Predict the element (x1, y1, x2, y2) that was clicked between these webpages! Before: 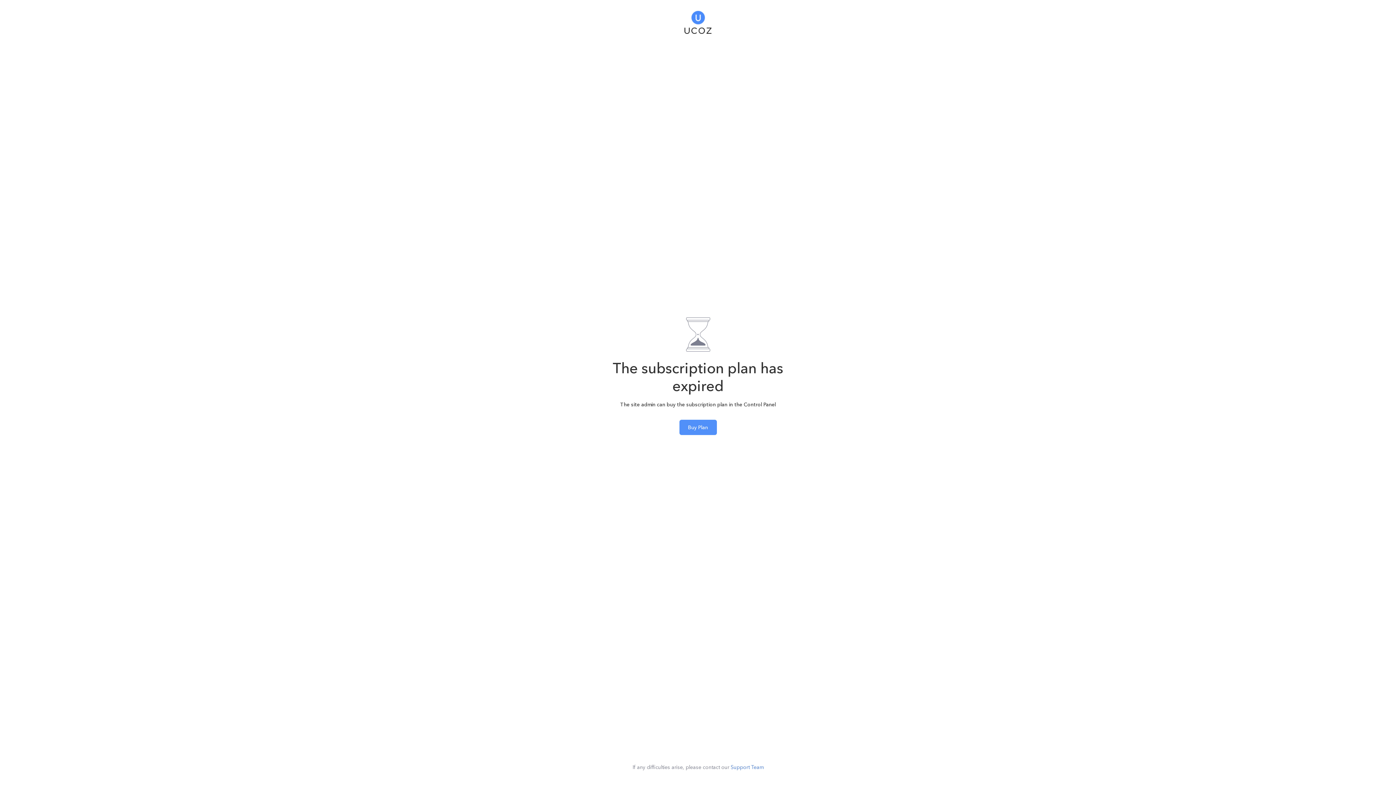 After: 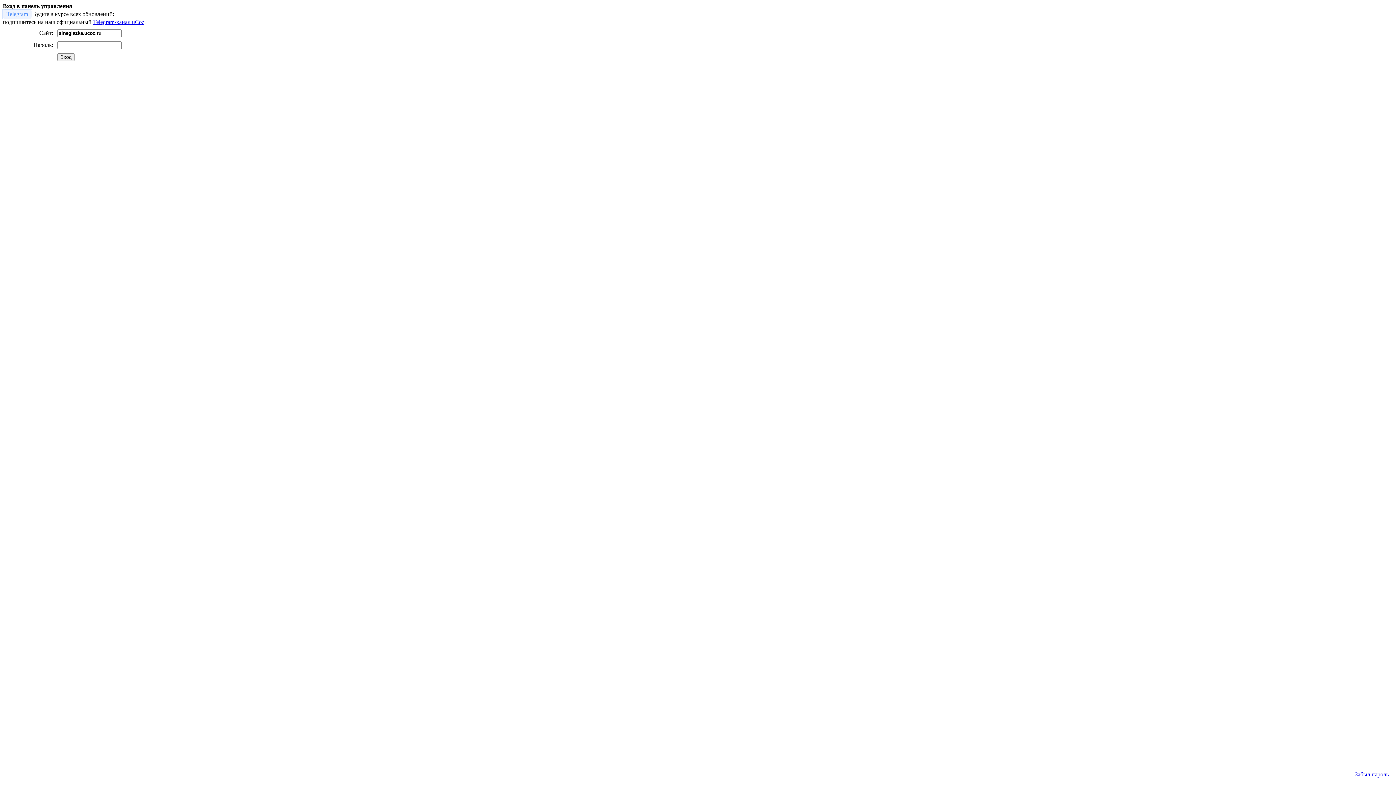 Action: label: Buy Plan bbox: (679, 419, 716, 435)